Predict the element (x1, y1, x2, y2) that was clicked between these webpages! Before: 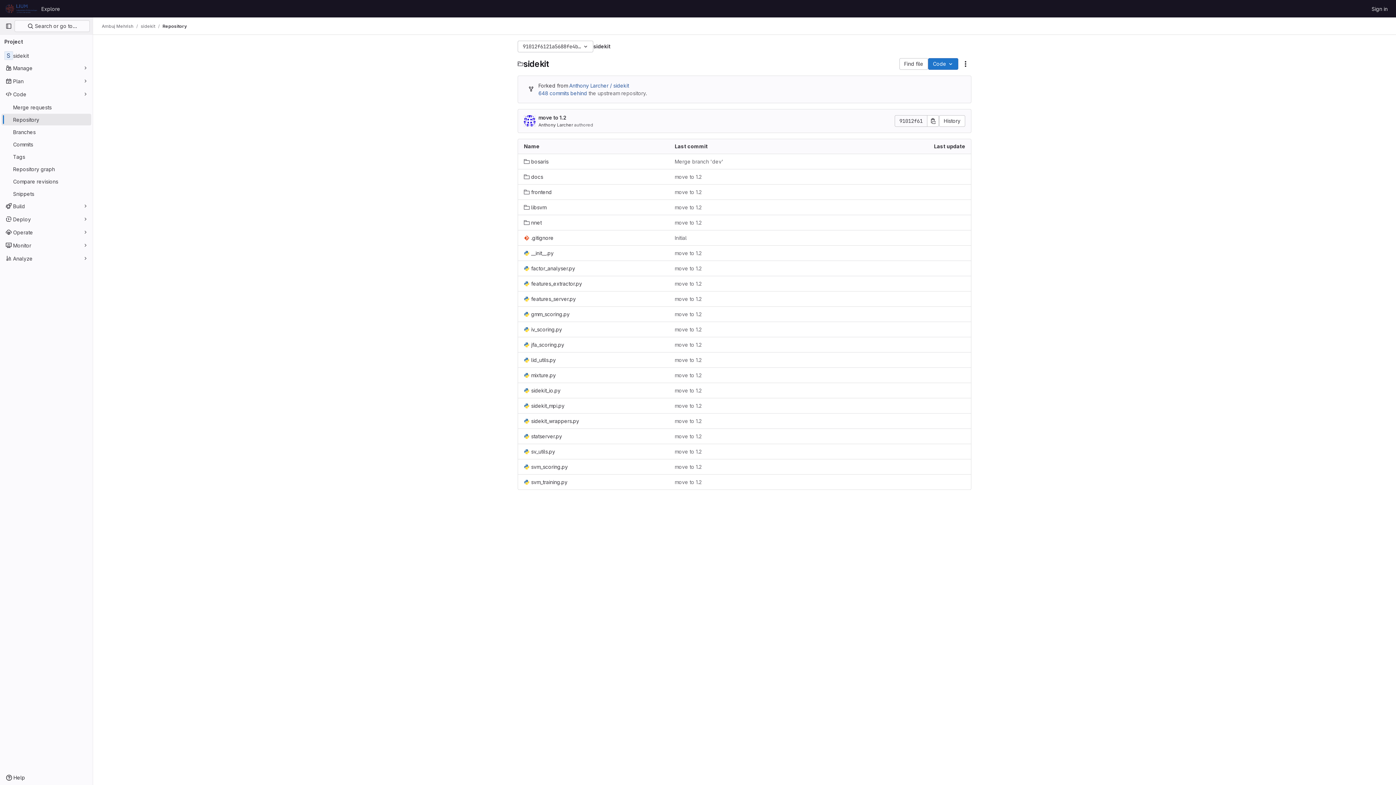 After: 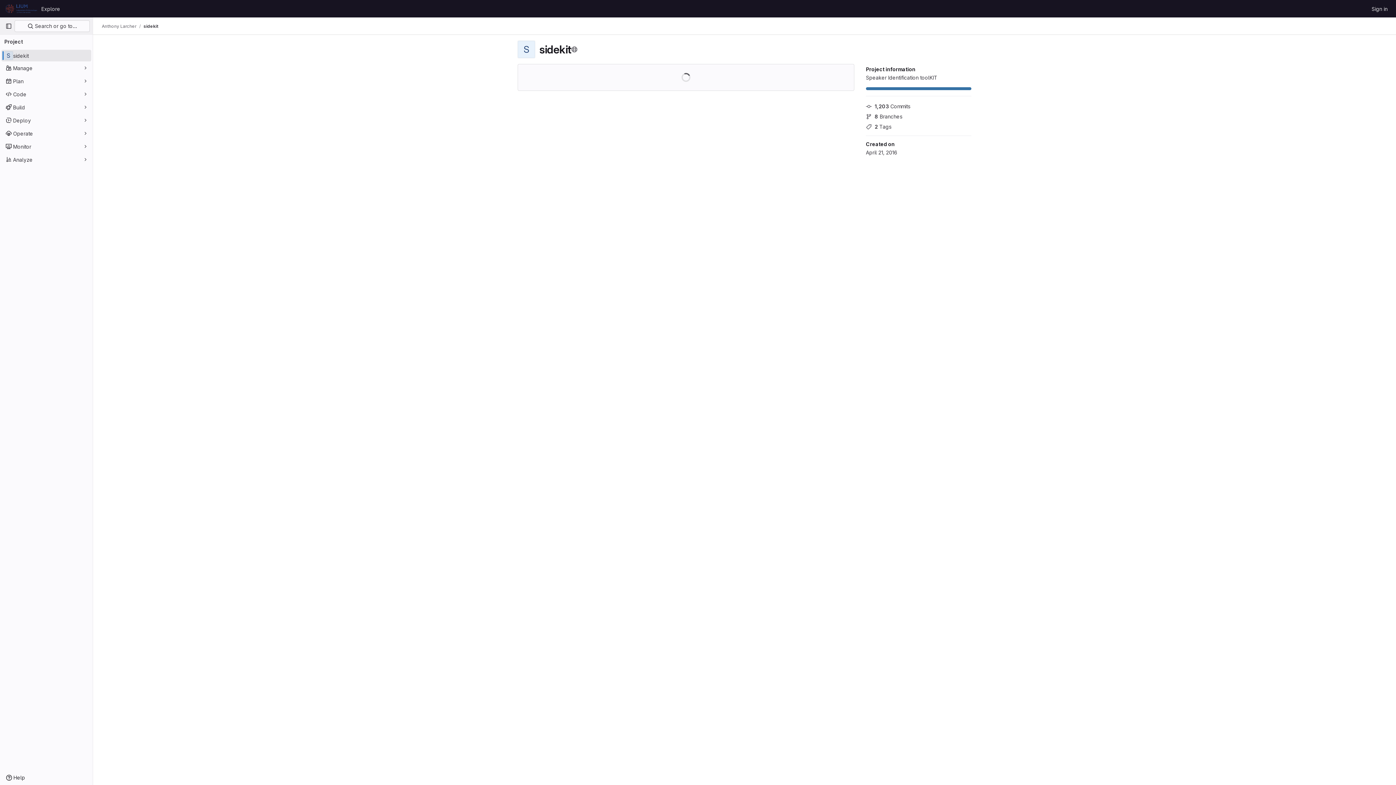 Action: label: Anthony Larcher / sidekit bbox: (569, 82, 629, 88)